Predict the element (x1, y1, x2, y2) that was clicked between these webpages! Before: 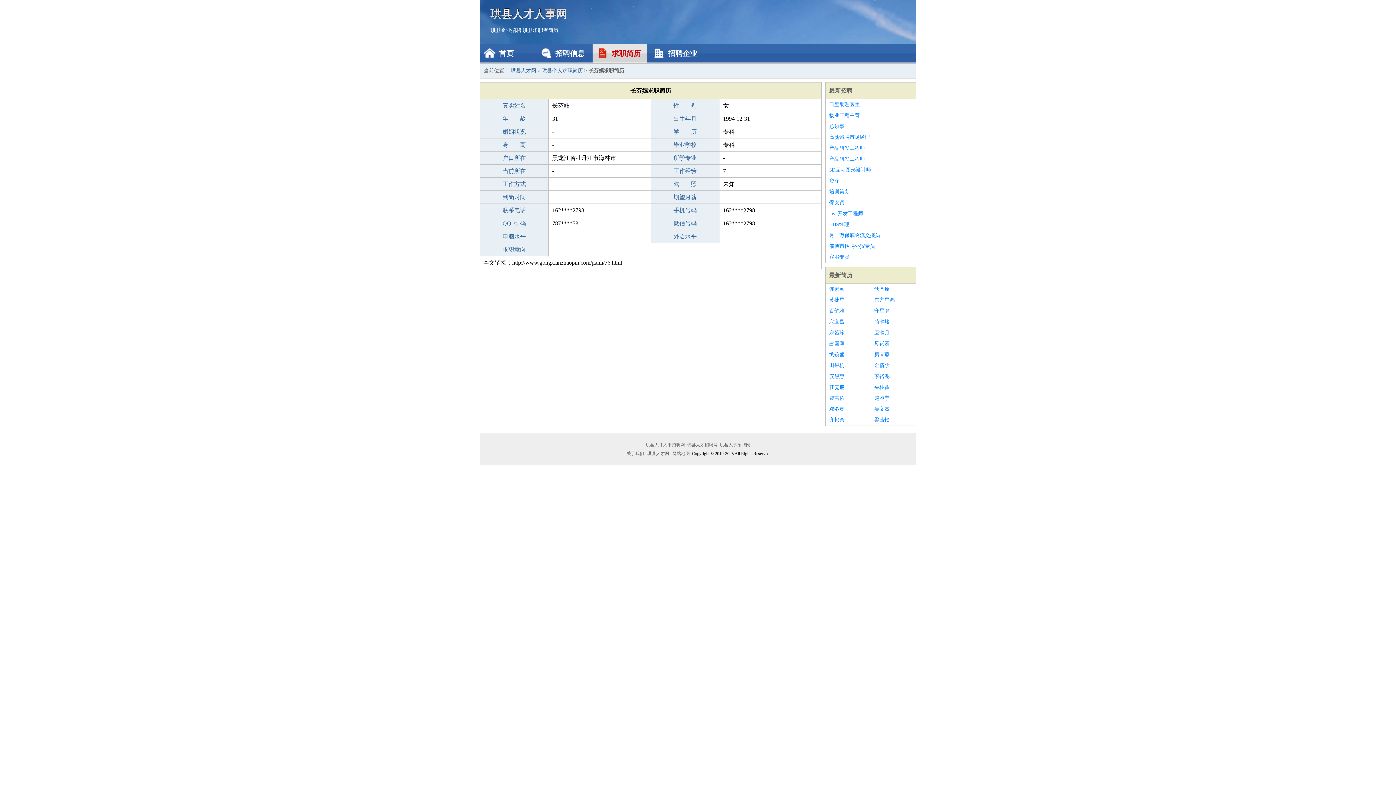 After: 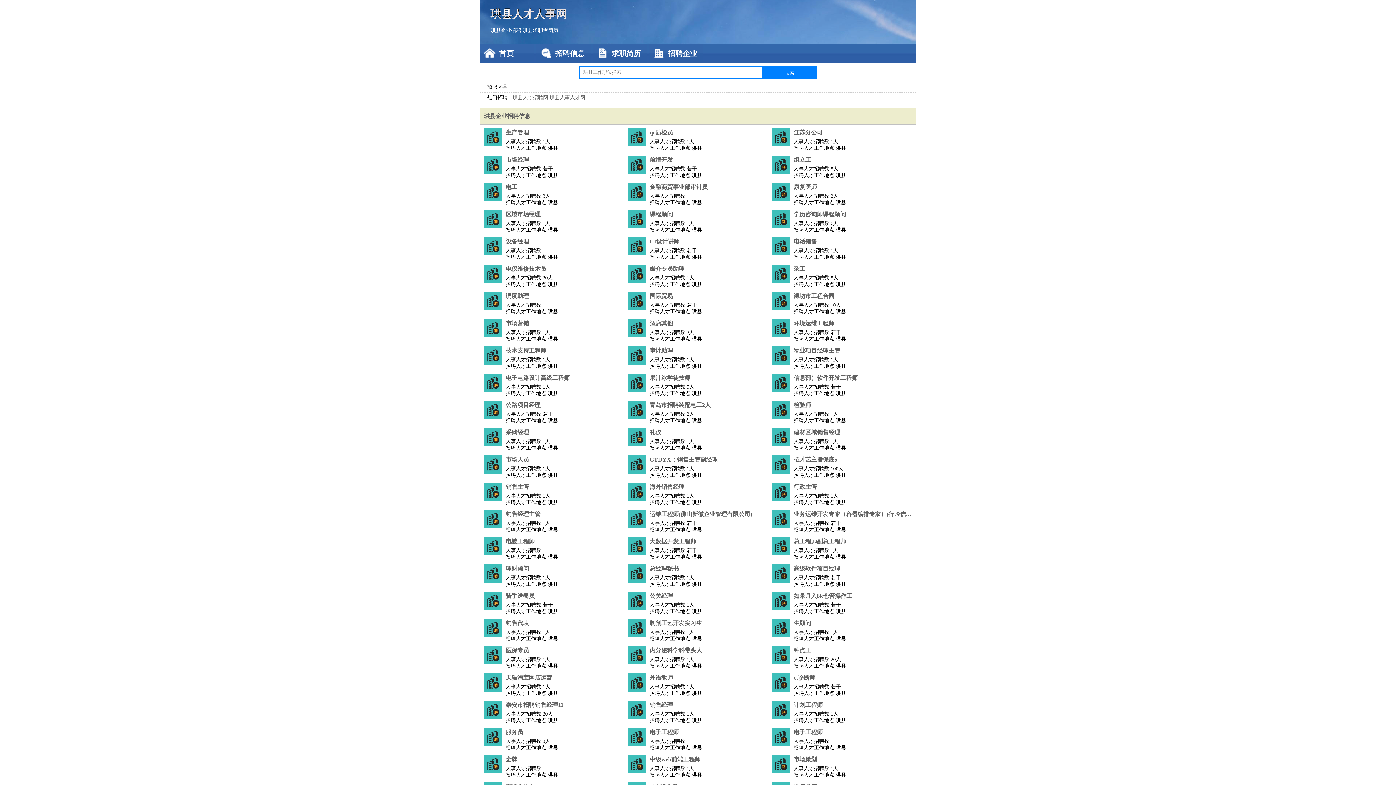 Action: label: 珙县人才网 bbox: (510, 68, 536, 73)